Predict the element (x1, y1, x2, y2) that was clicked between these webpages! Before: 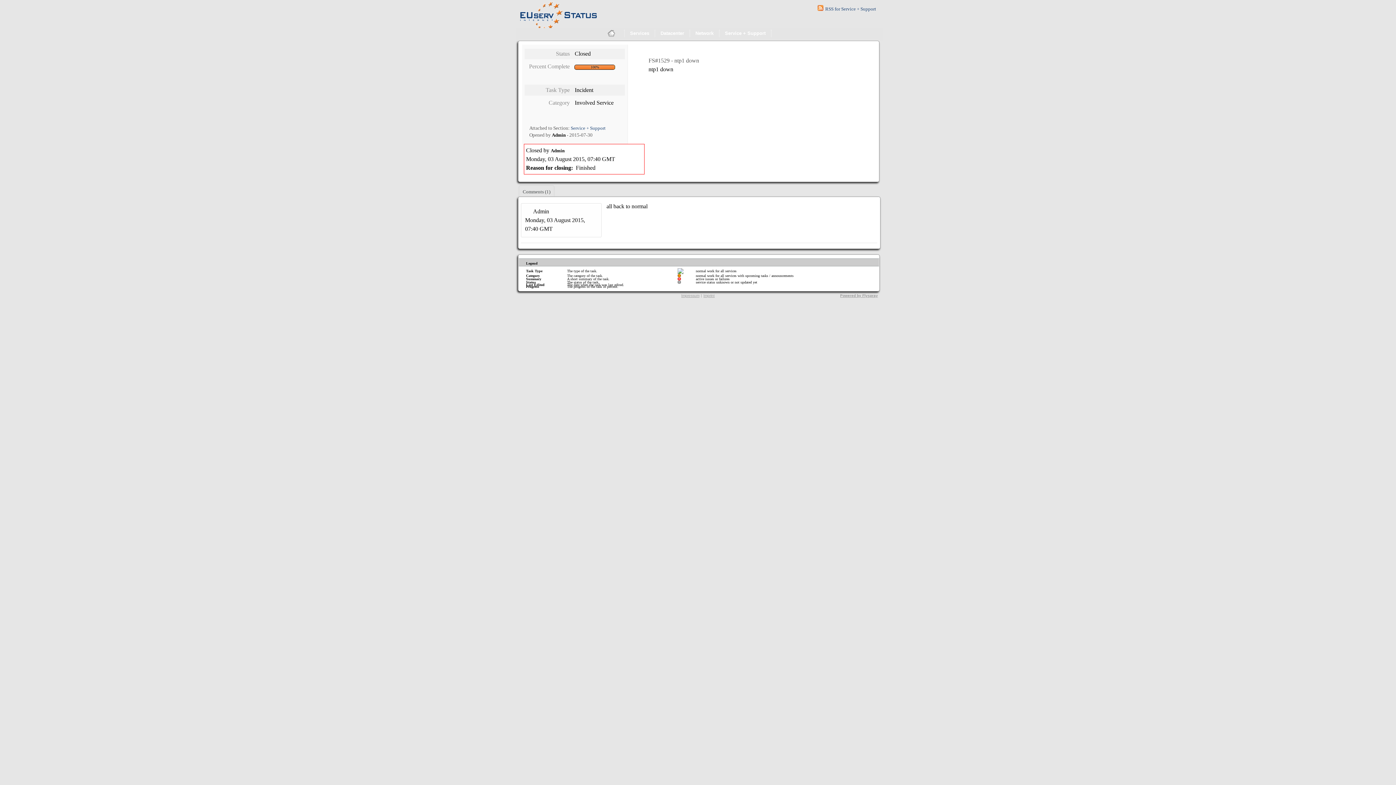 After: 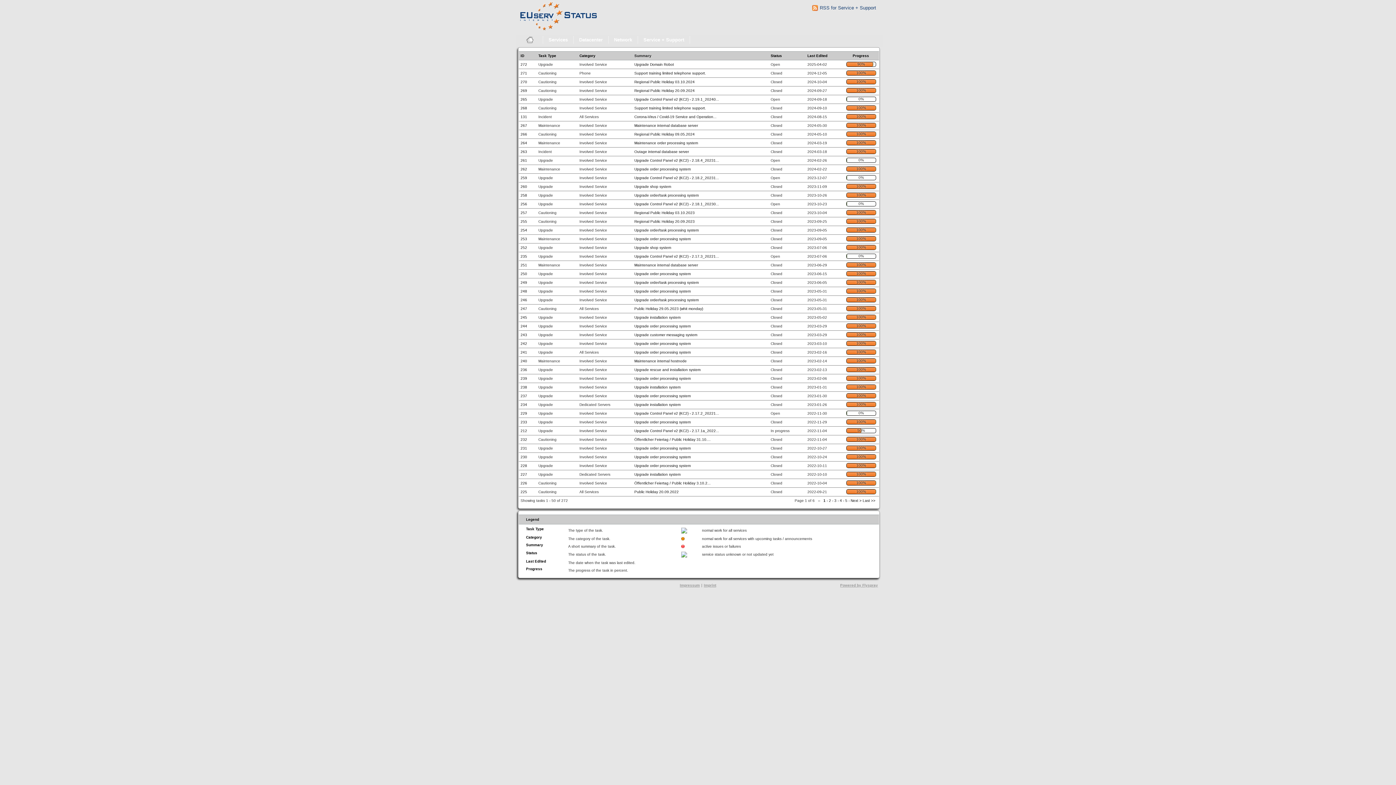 Action: bbox: (570, 125, 605, 130) label: Service + Support